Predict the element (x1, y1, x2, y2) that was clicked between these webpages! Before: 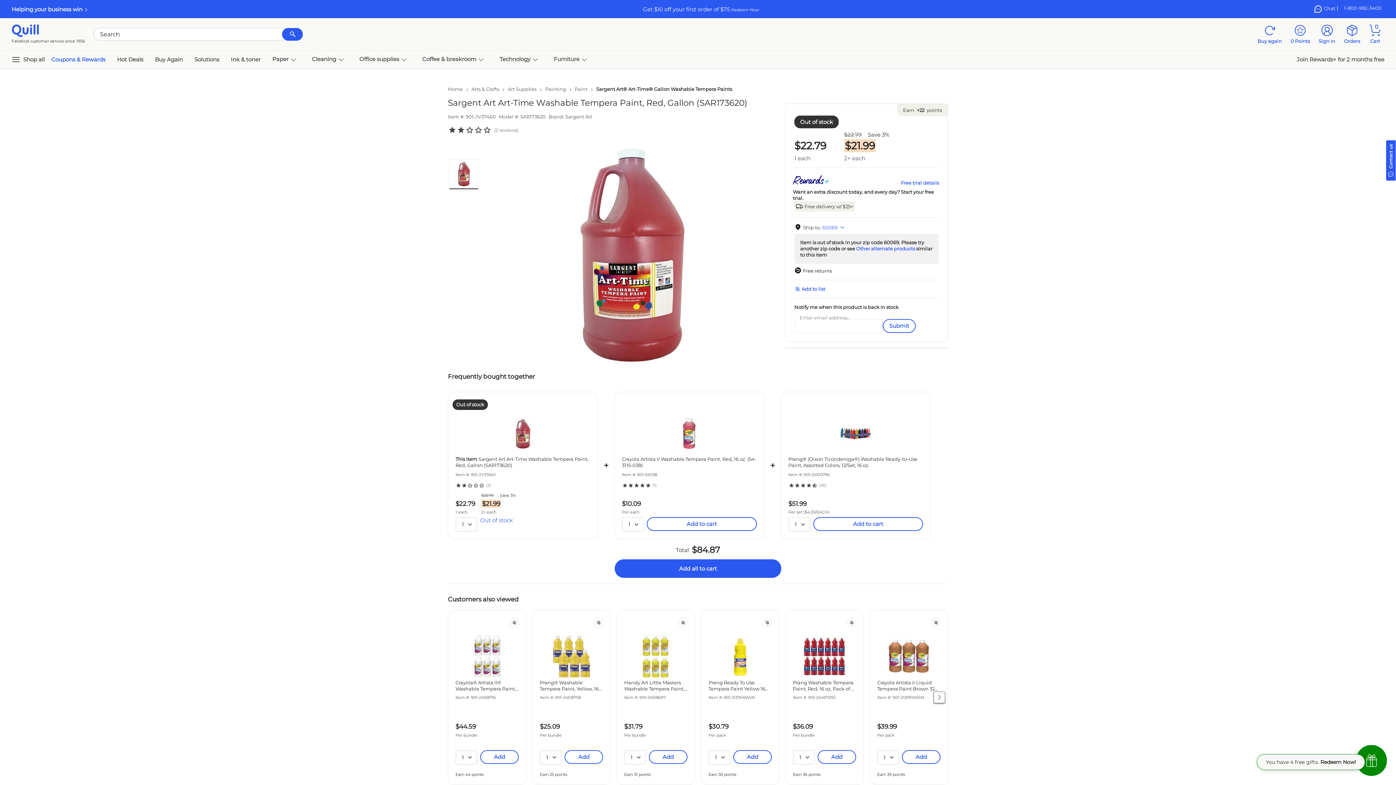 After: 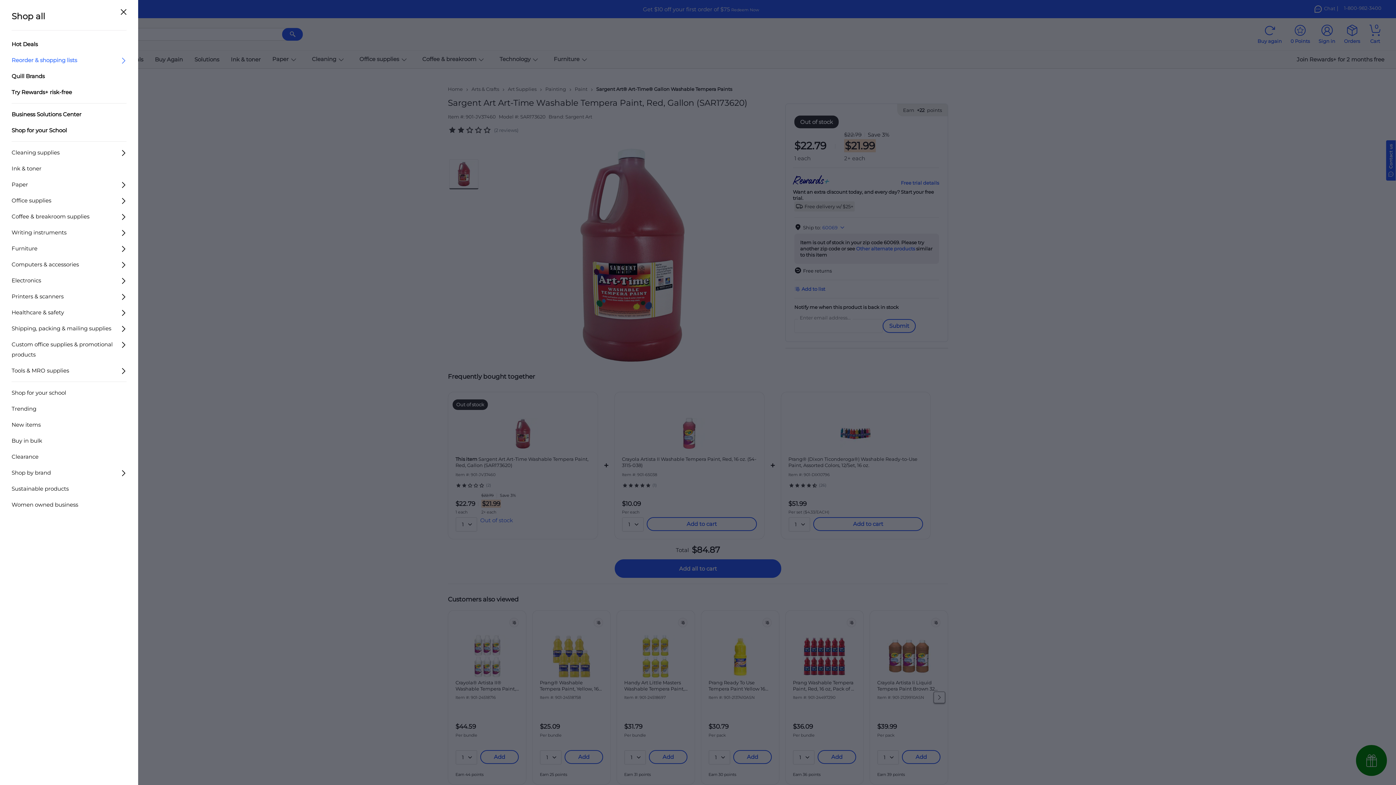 Action: label: Shop by category bbox: (5, 52, 50, 66)